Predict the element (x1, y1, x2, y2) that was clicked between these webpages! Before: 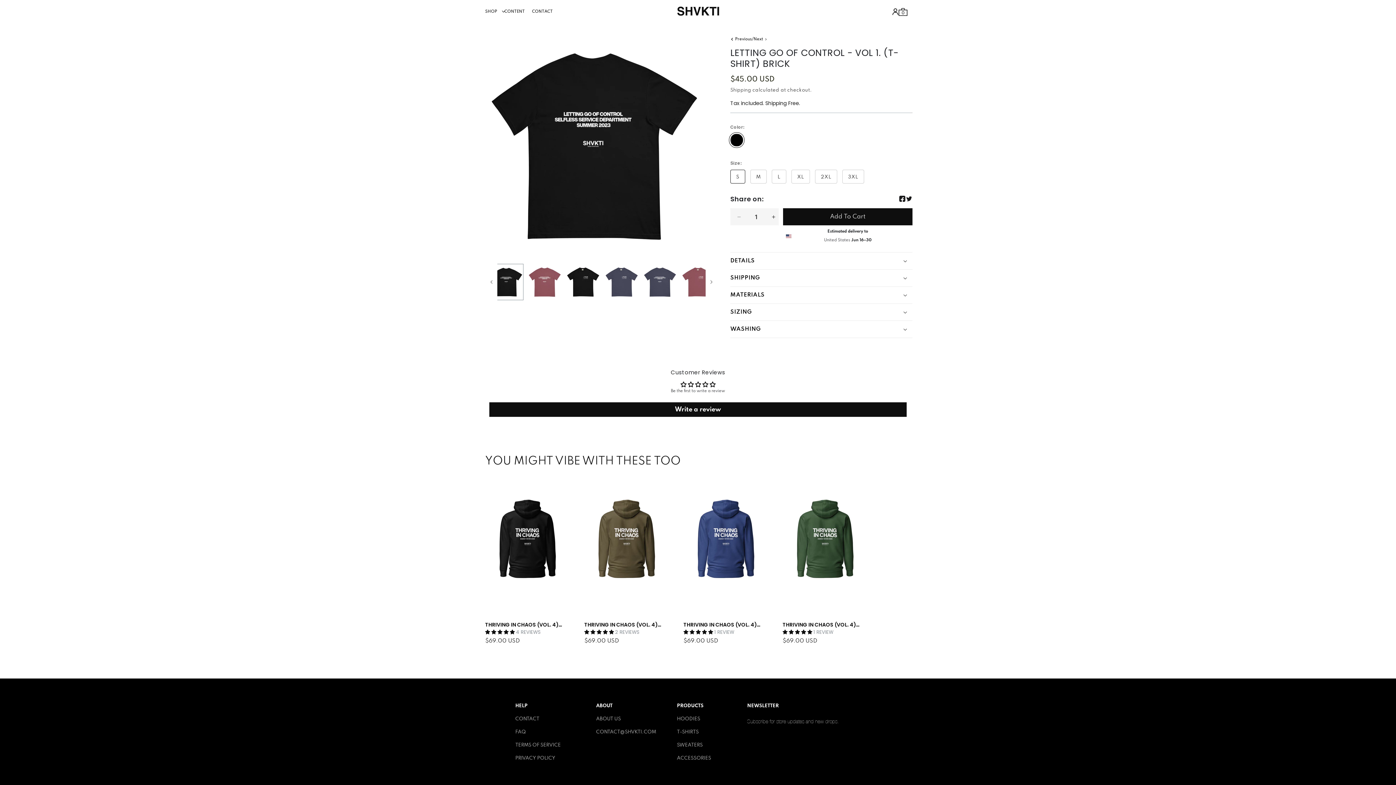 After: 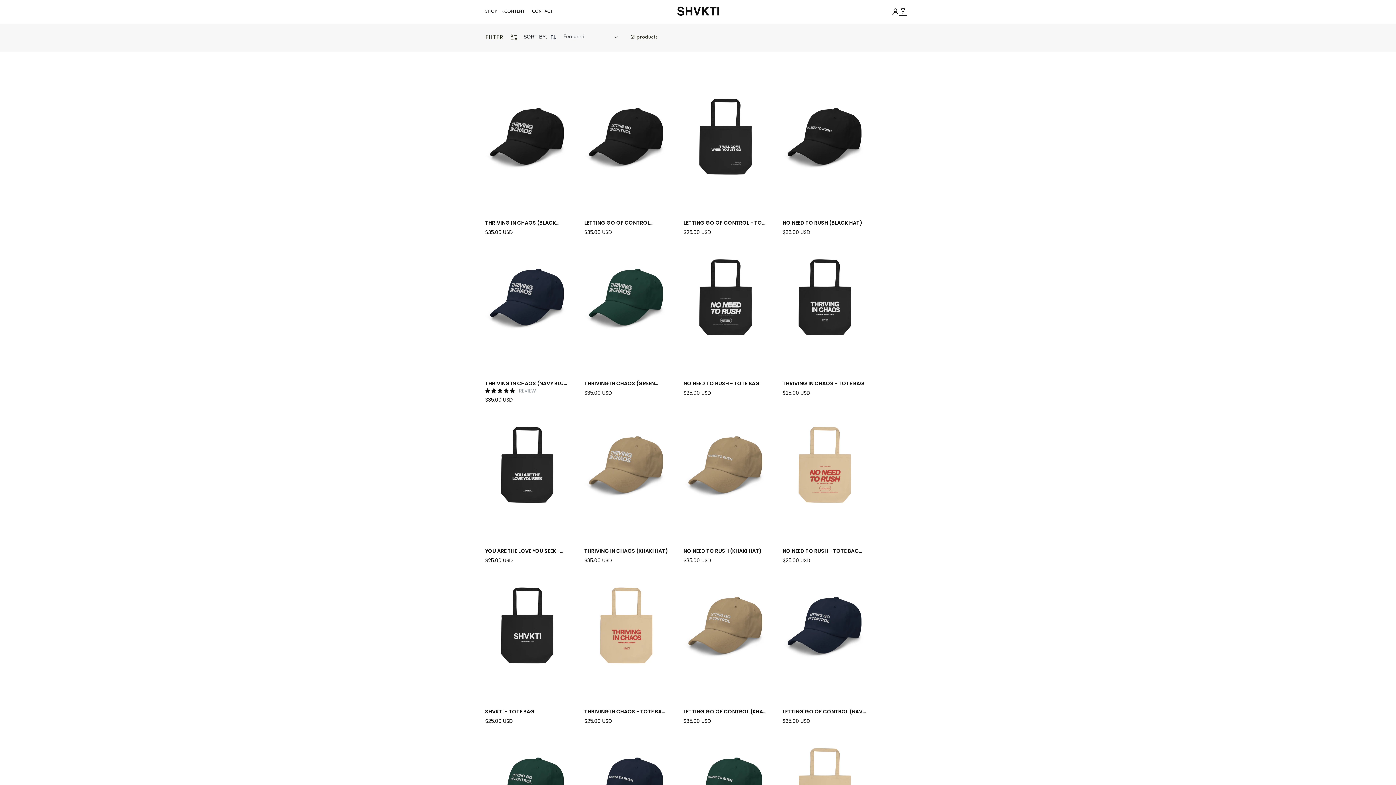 Action: bbox: (677, 754, 711, 767) label: ACCESSORIES